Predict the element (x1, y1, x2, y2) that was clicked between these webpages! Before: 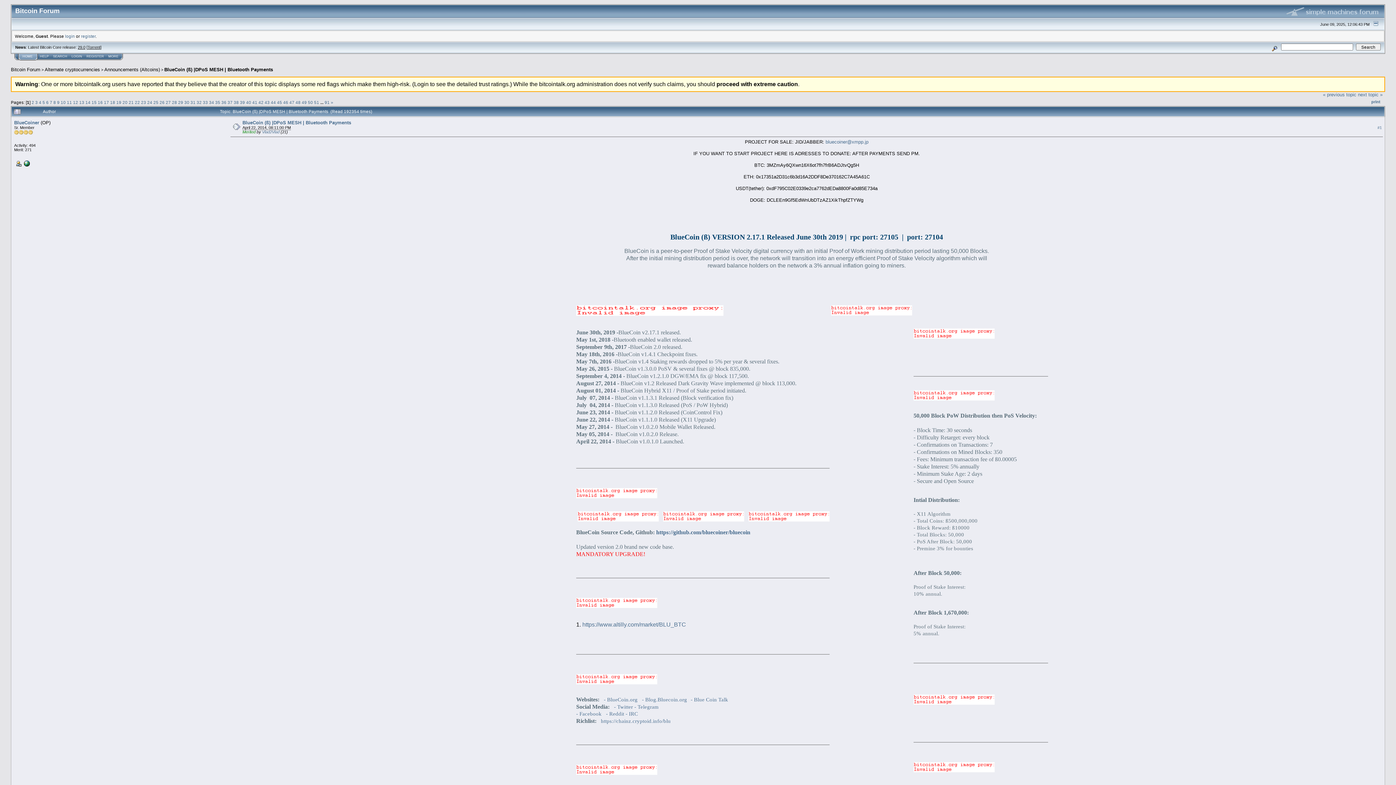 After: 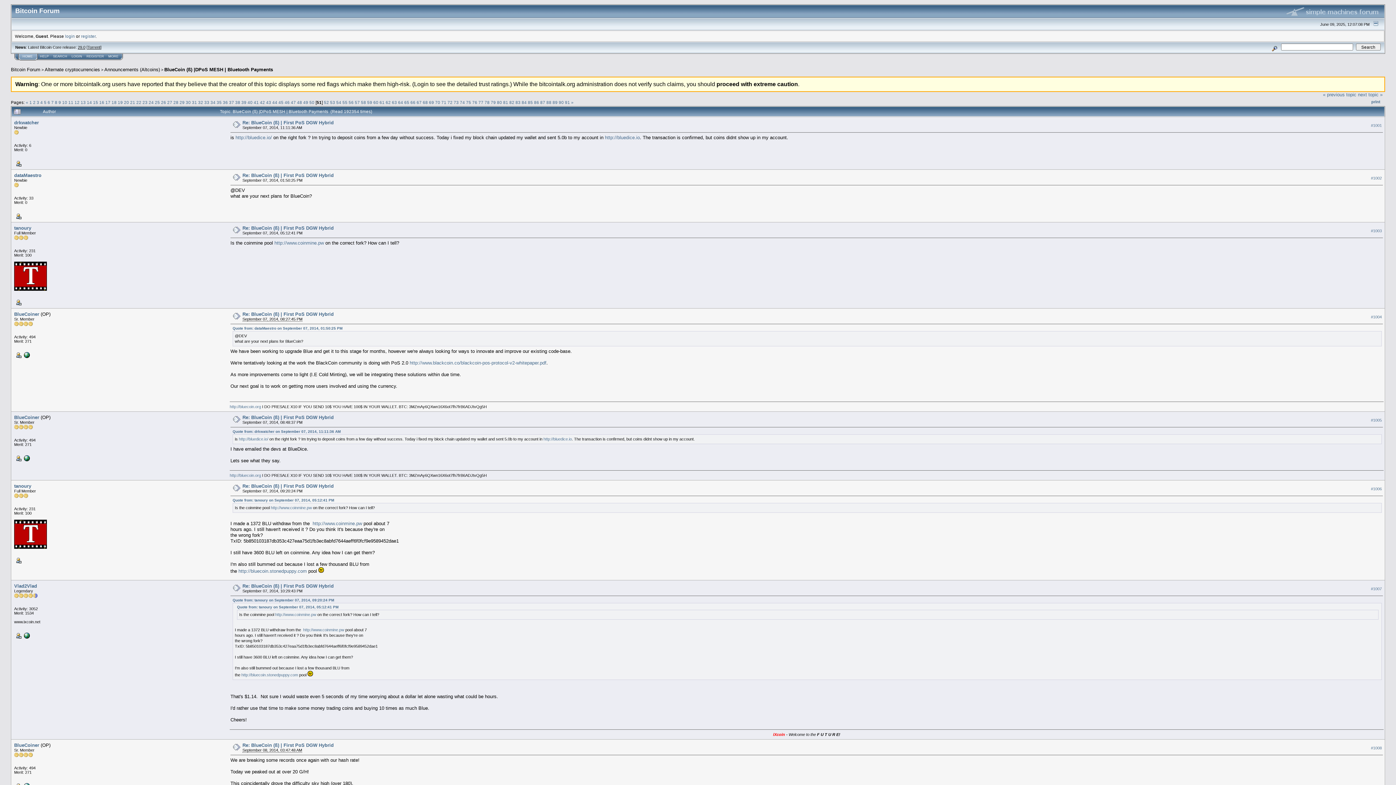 Action: bbox: (314, 99, 319, 104) label: 51